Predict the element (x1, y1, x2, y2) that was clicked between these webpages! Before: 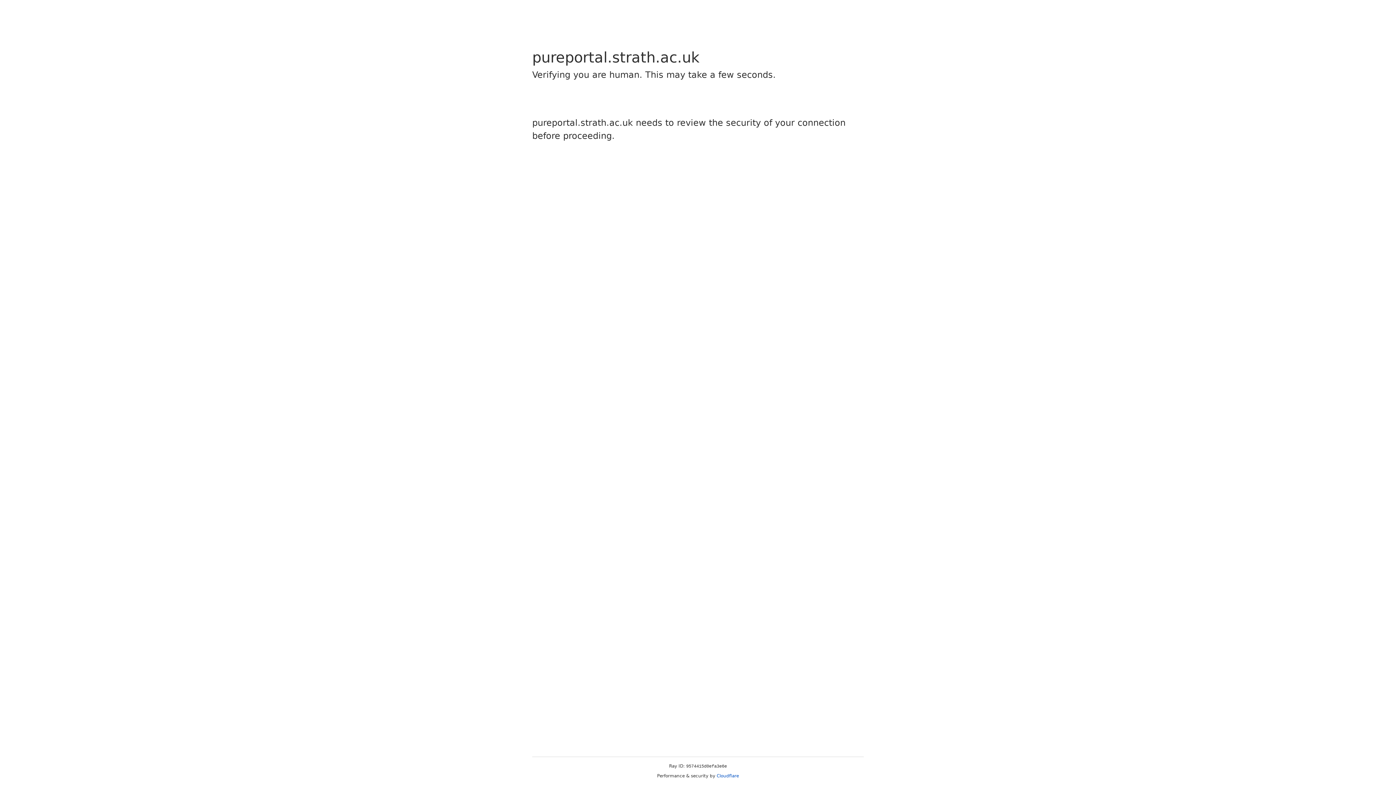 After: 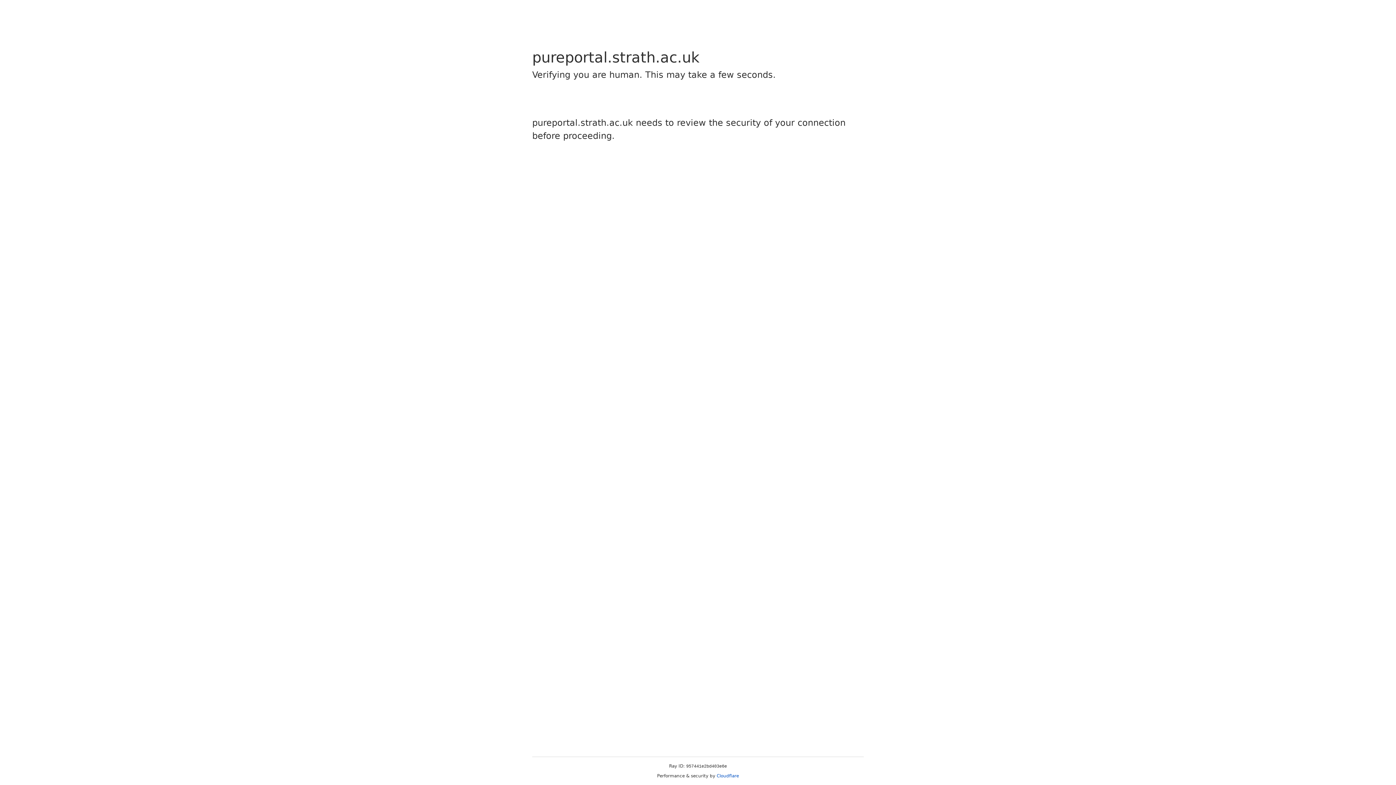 Action: bbox: (716, 773, 739, 778) label: Cloudflare